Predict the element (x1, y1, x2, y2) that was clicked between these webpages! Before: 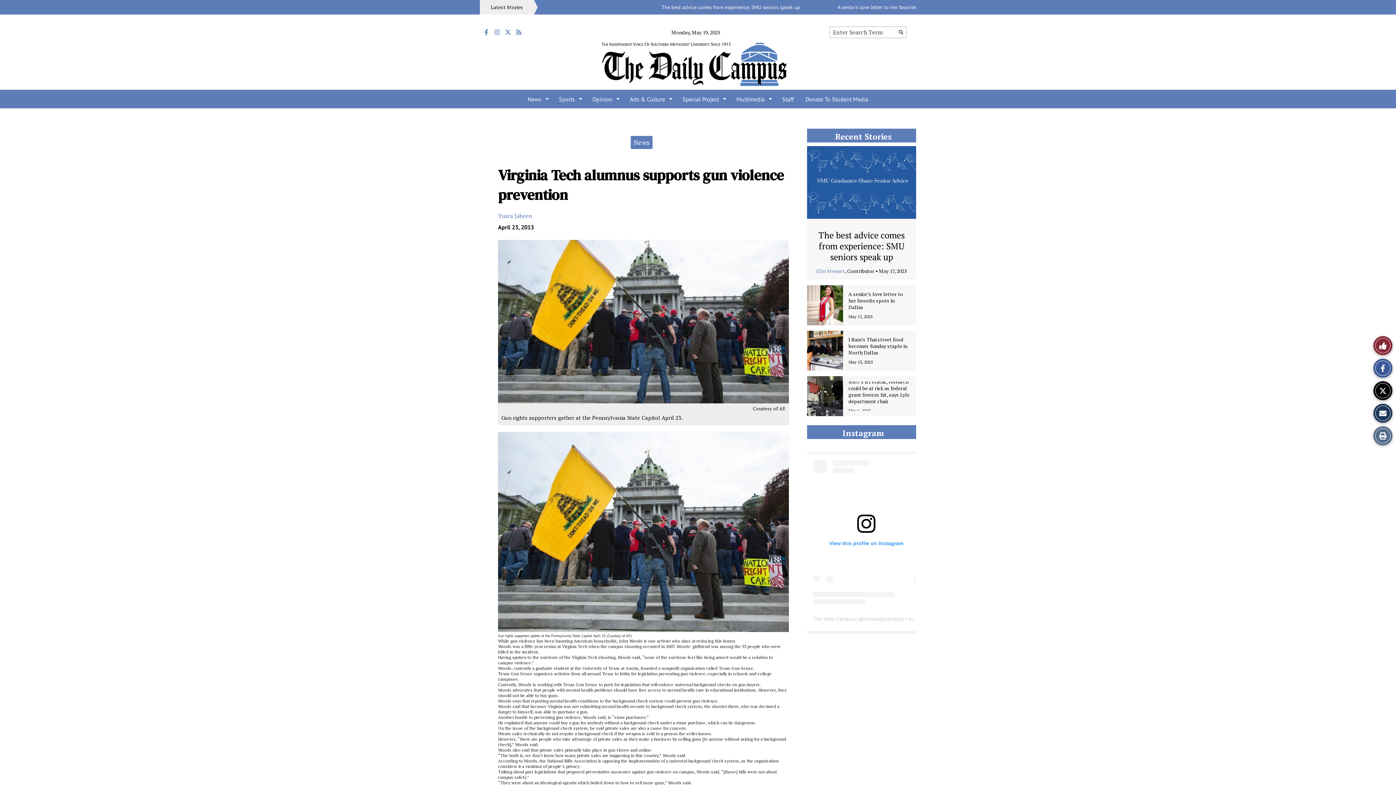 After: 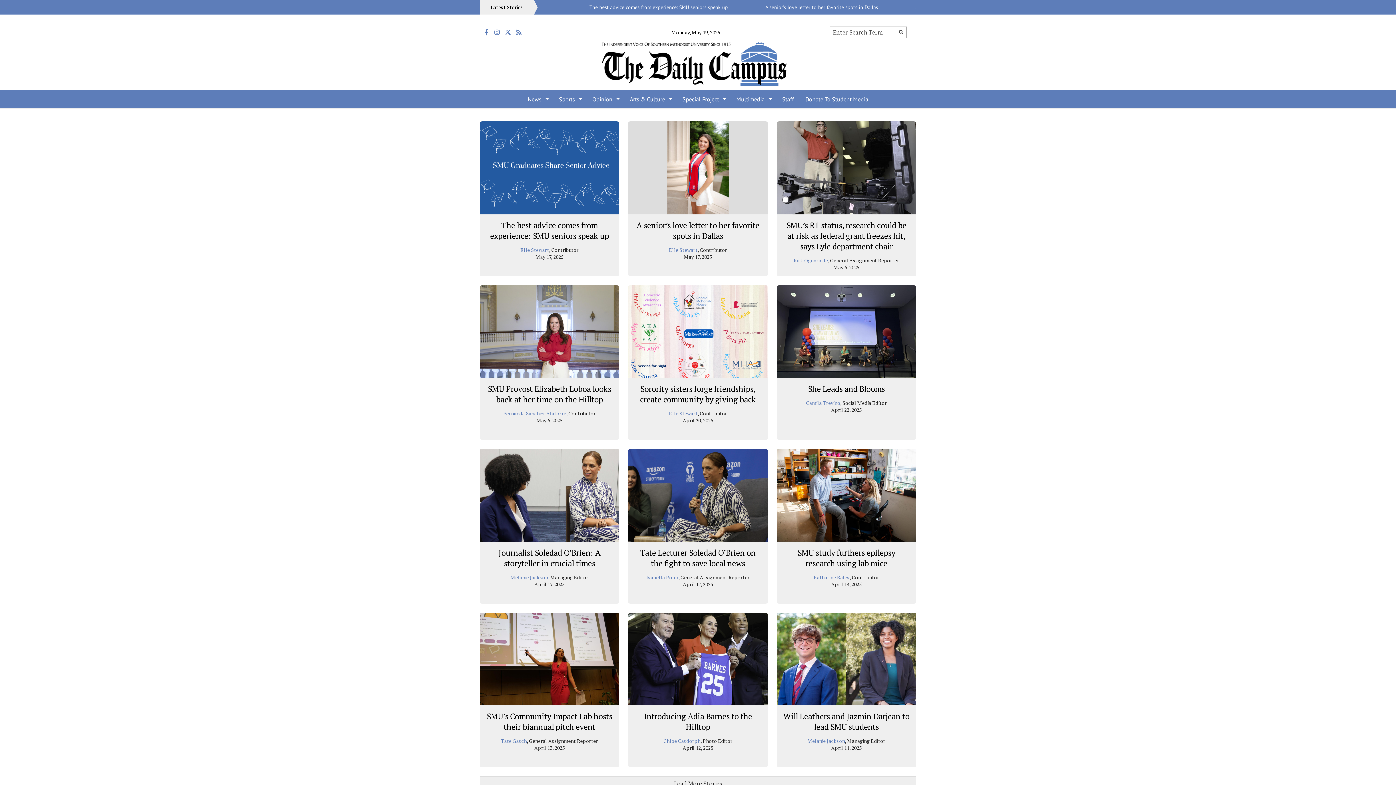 Action: label: News bbox: (633, 138, 649, 146)